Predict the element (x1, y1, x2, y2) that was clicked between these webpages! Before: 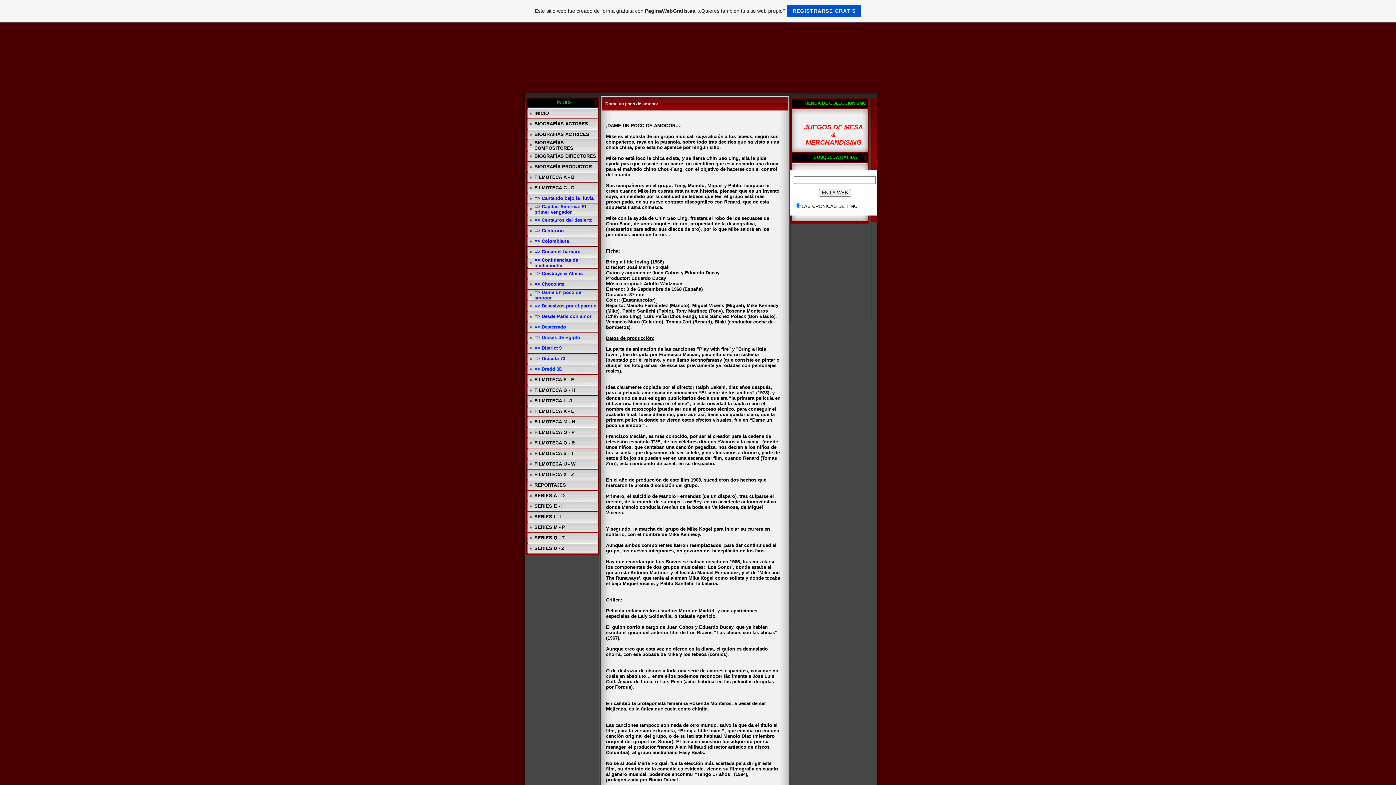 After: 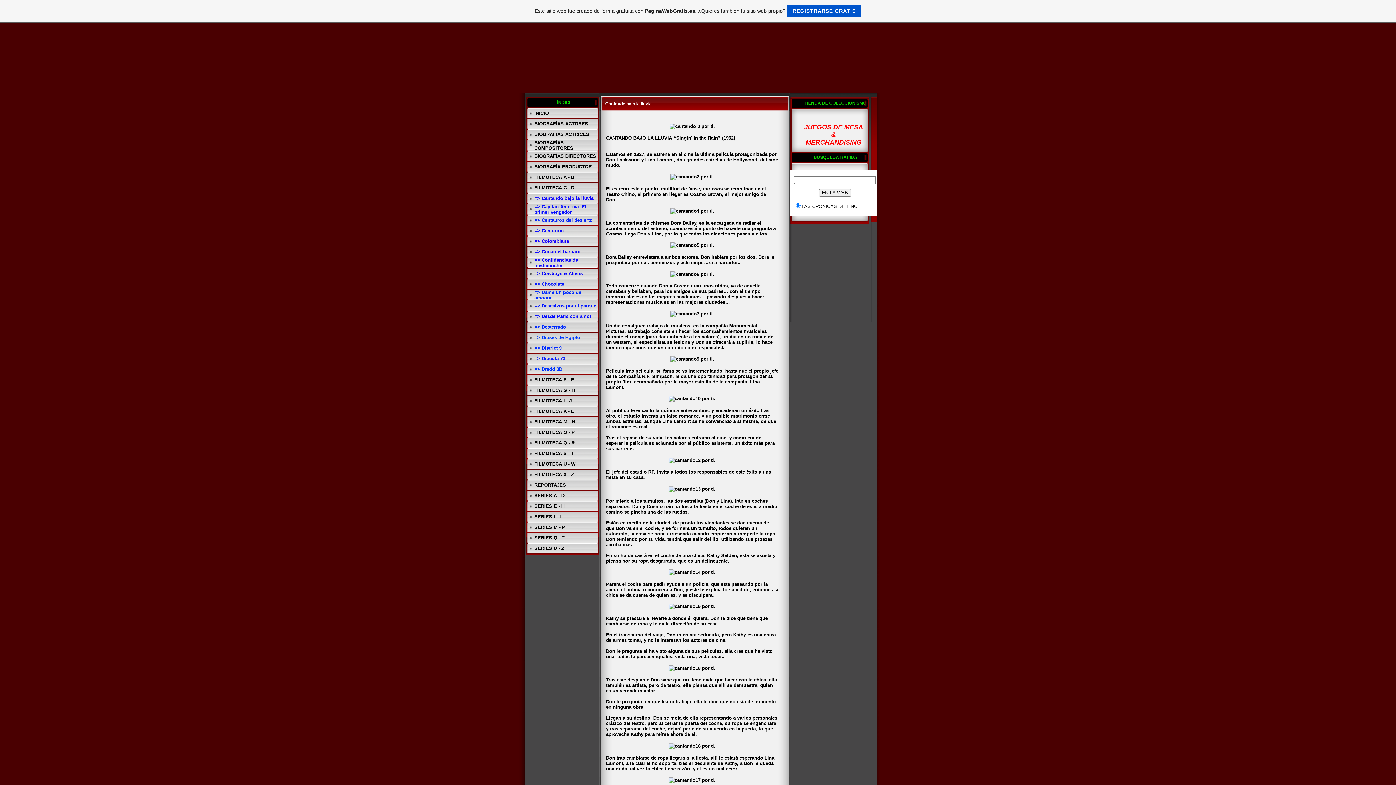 Action: bbox: (534, 195, 593, 201) label: => Cantando bajo la lluvia